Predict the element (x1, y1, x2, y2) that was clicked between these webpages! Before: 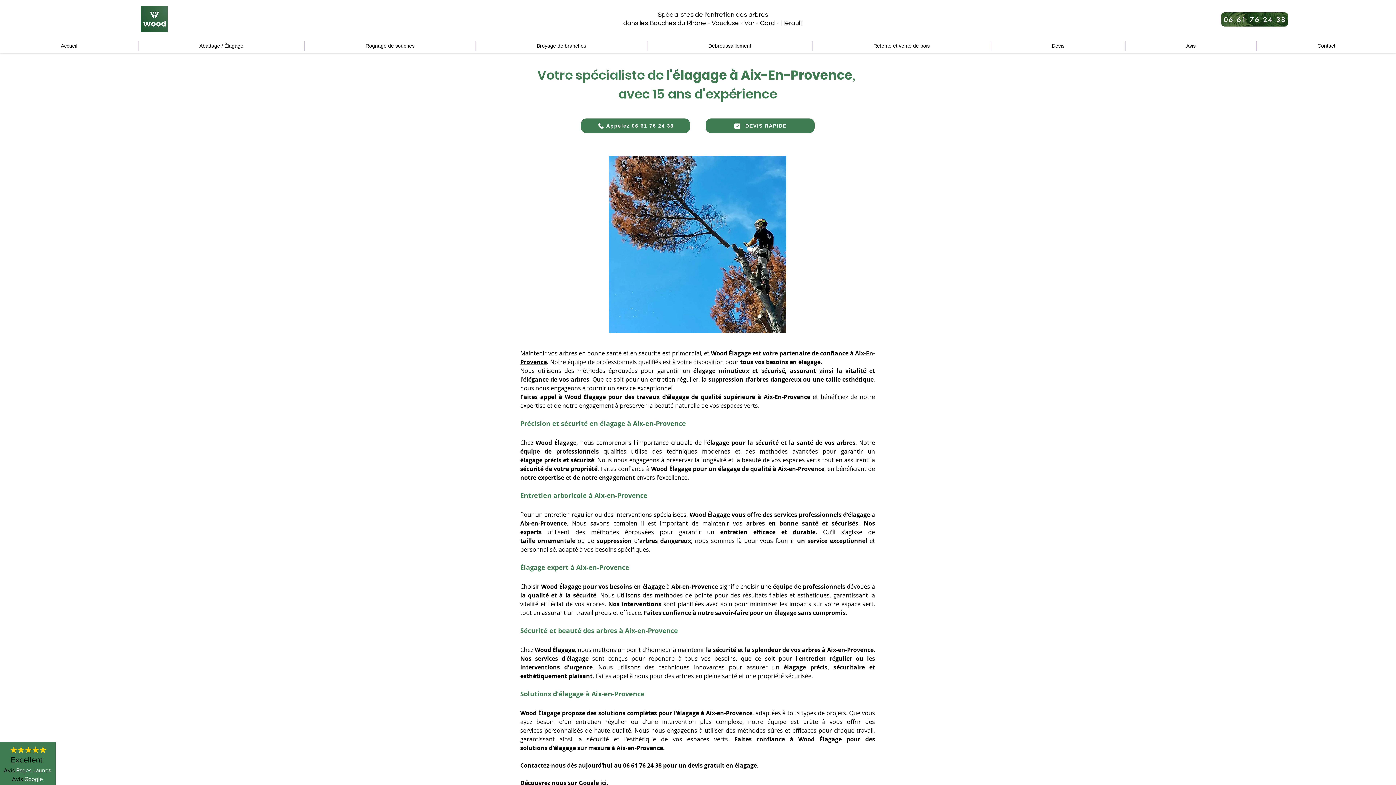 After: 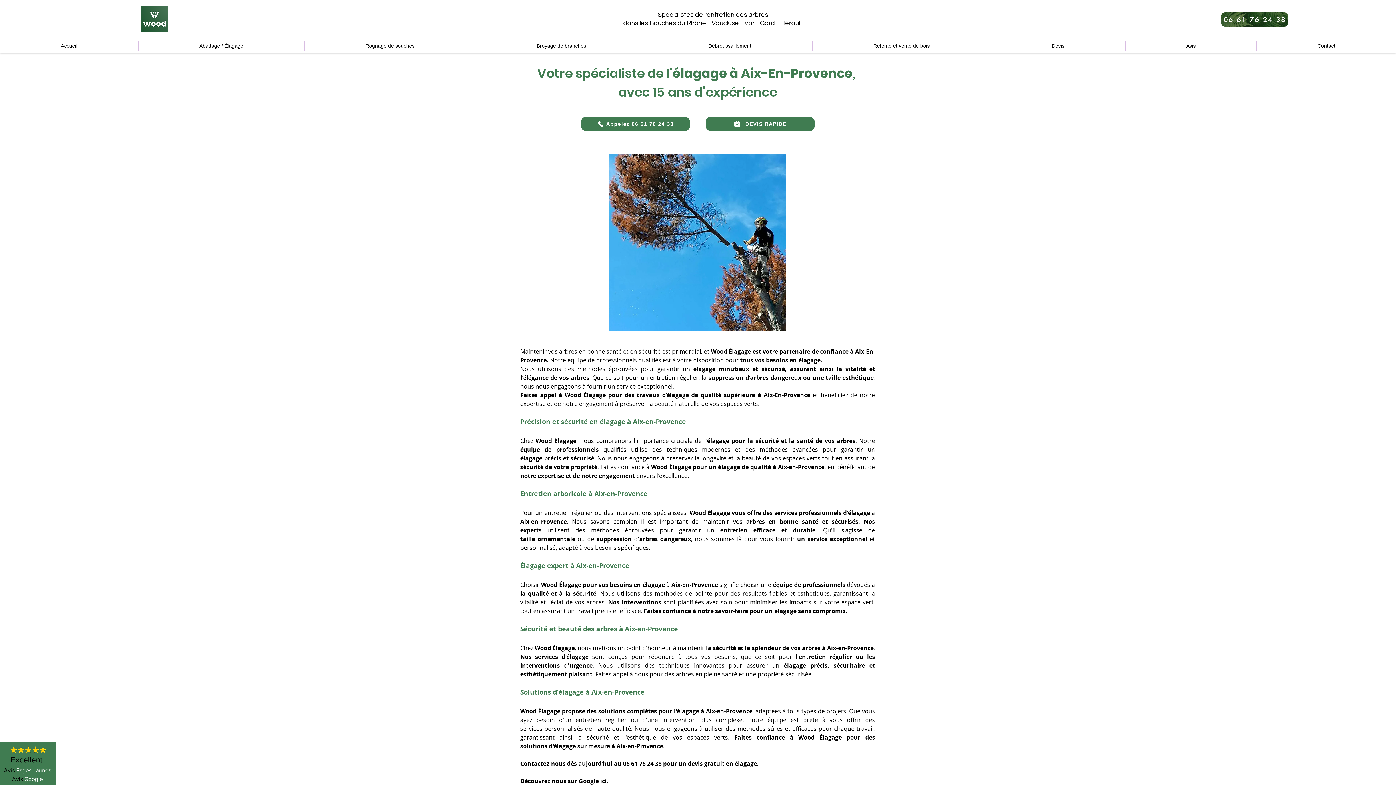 Action: label: Découvrez nous sur Google ici bbox: (520, 779, 606, 787)